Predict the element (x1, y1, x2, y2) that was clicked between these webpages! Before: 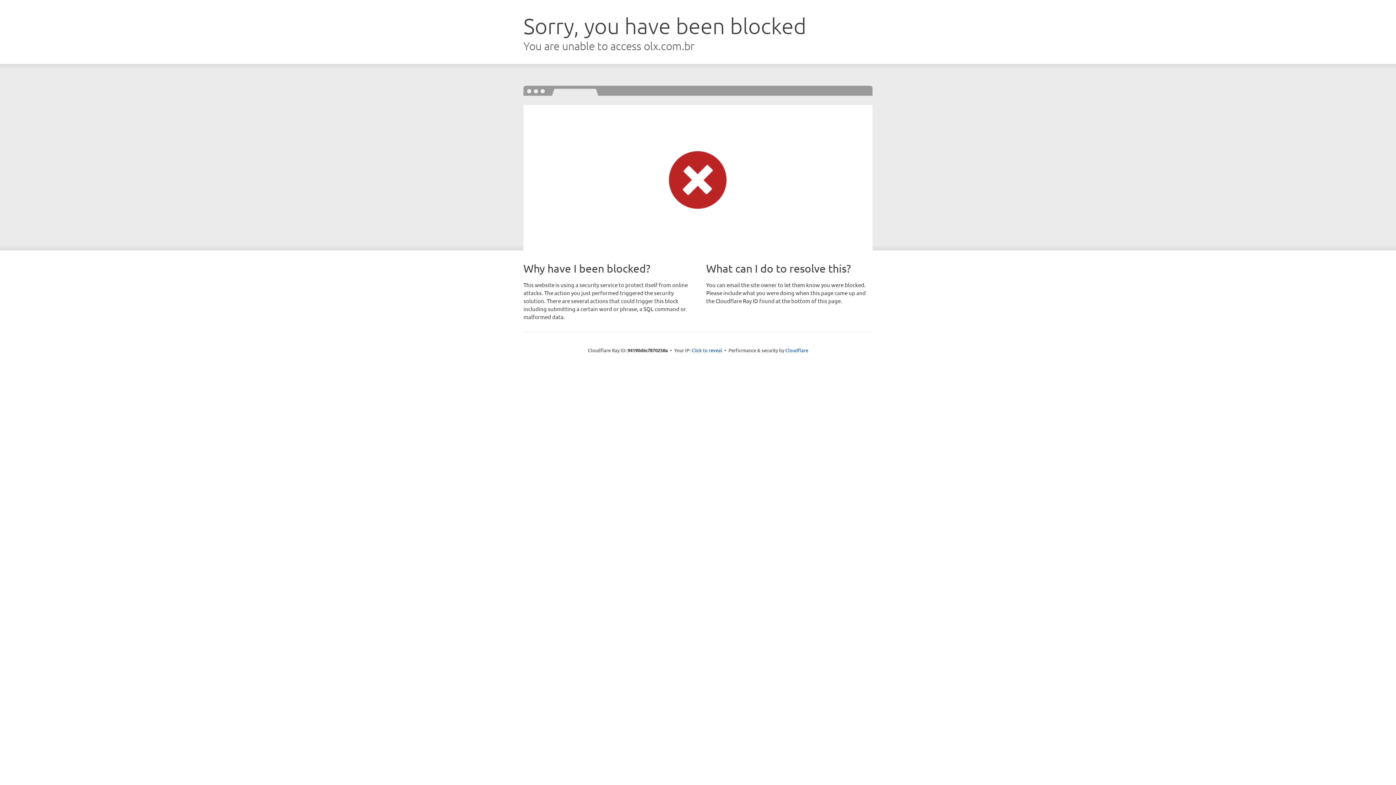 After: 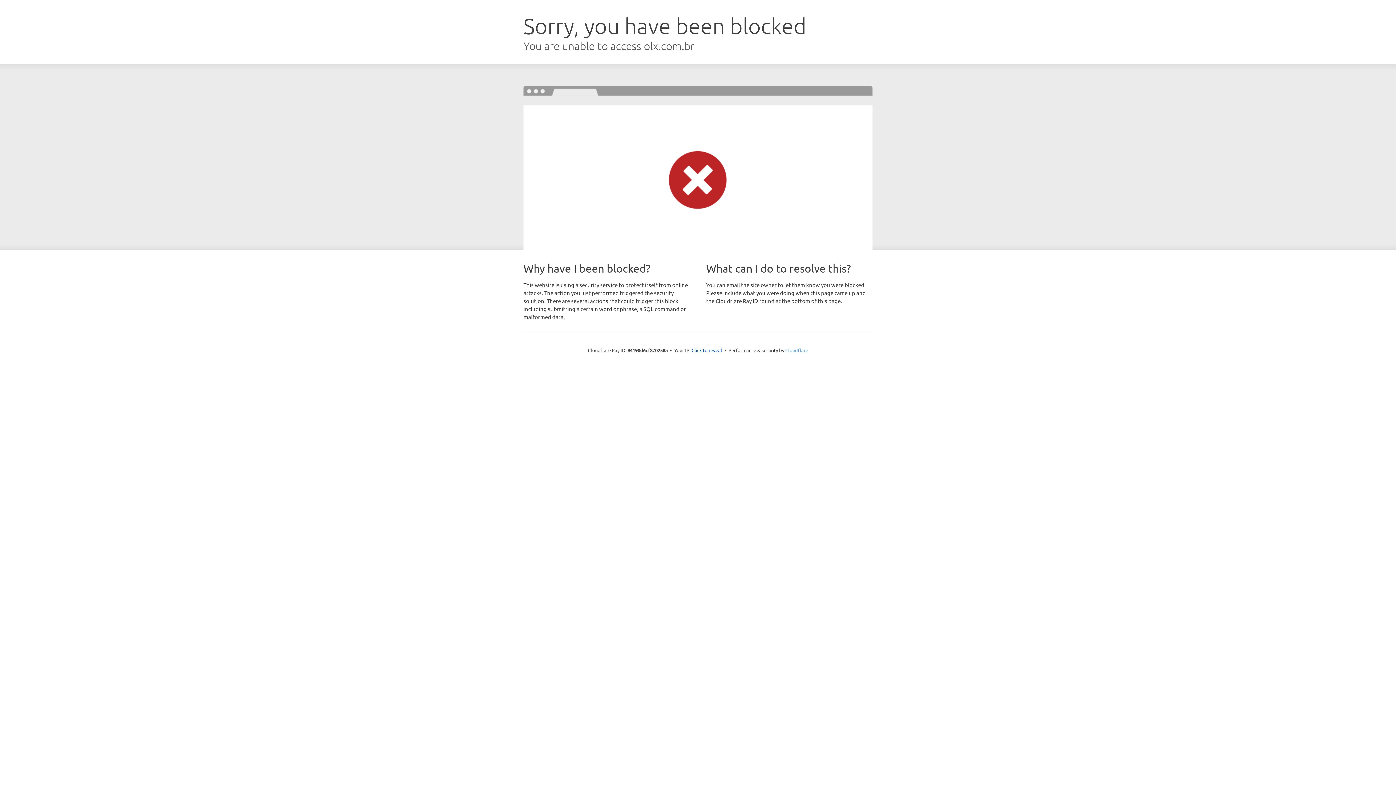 Action: label: Cloudflare bbox: (785, 347, 808, 353)